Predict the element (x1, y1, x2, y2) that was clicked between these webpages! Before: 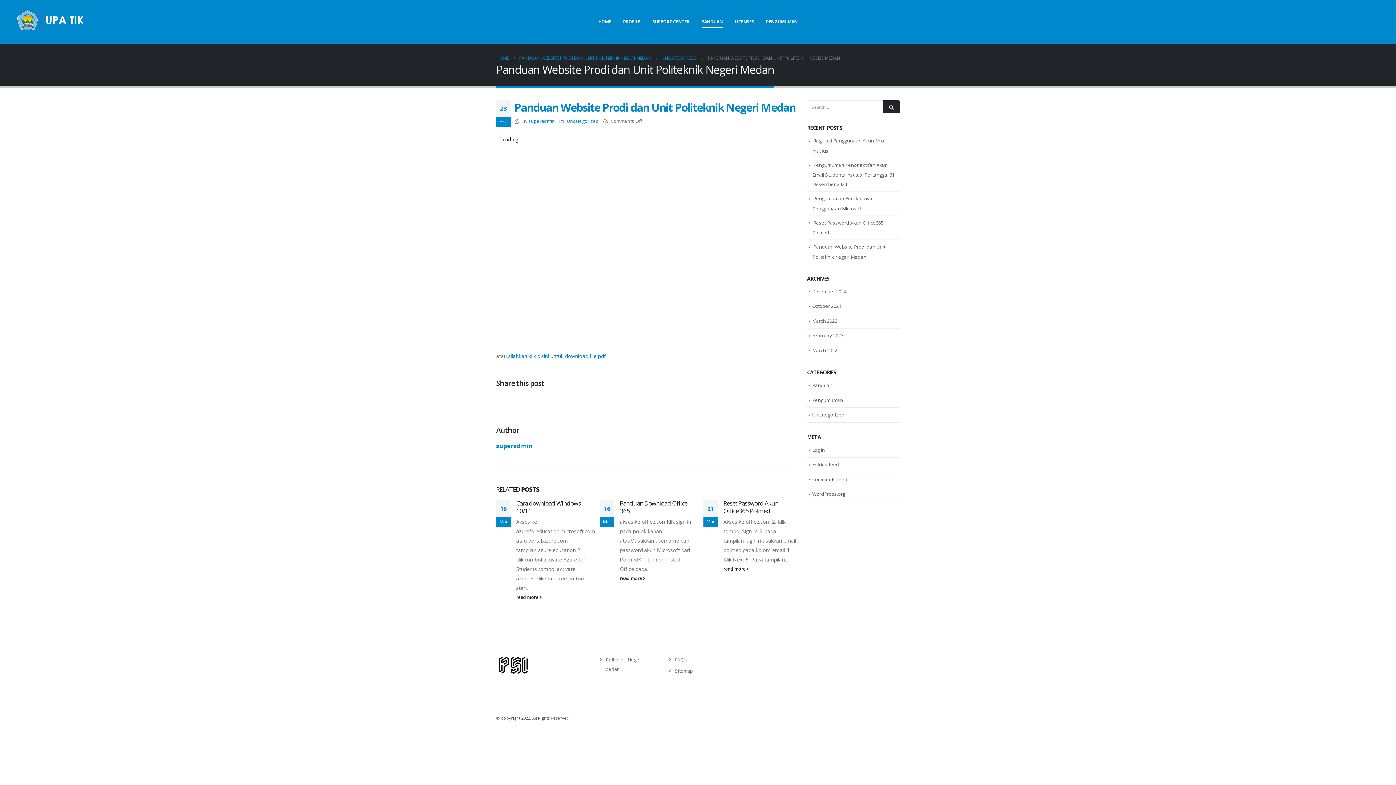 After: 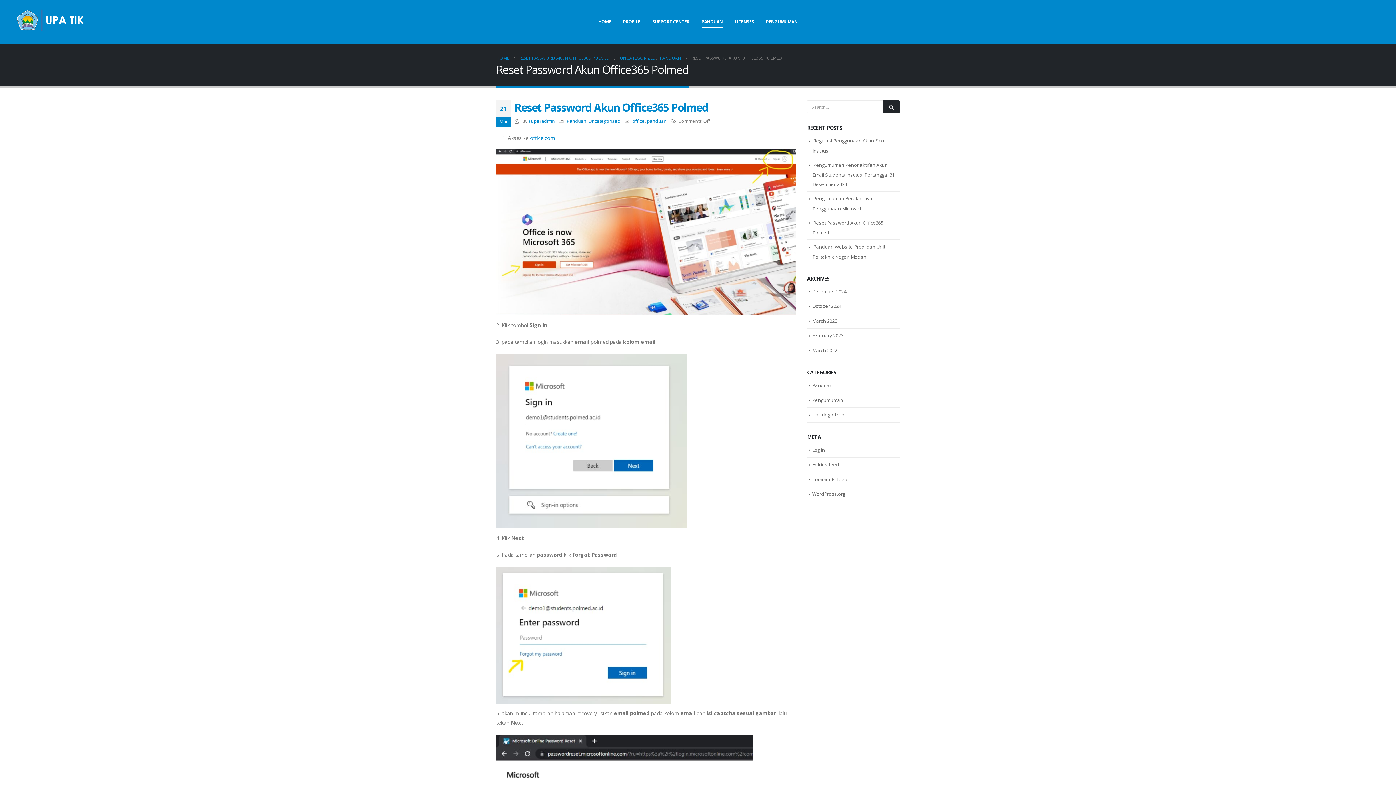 Action: label: Reset Password Akun Office365 Polmed bbox: (620, 499, 674, 515)